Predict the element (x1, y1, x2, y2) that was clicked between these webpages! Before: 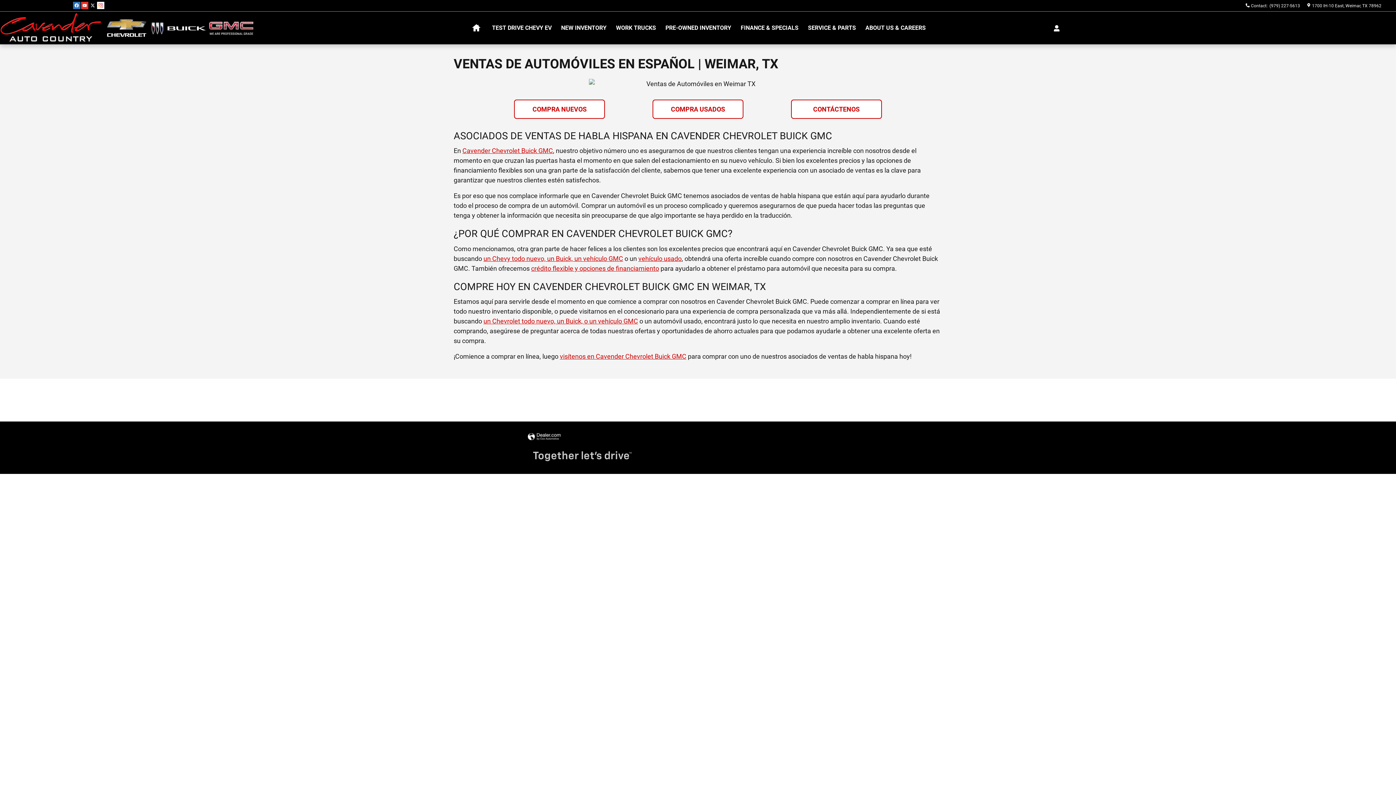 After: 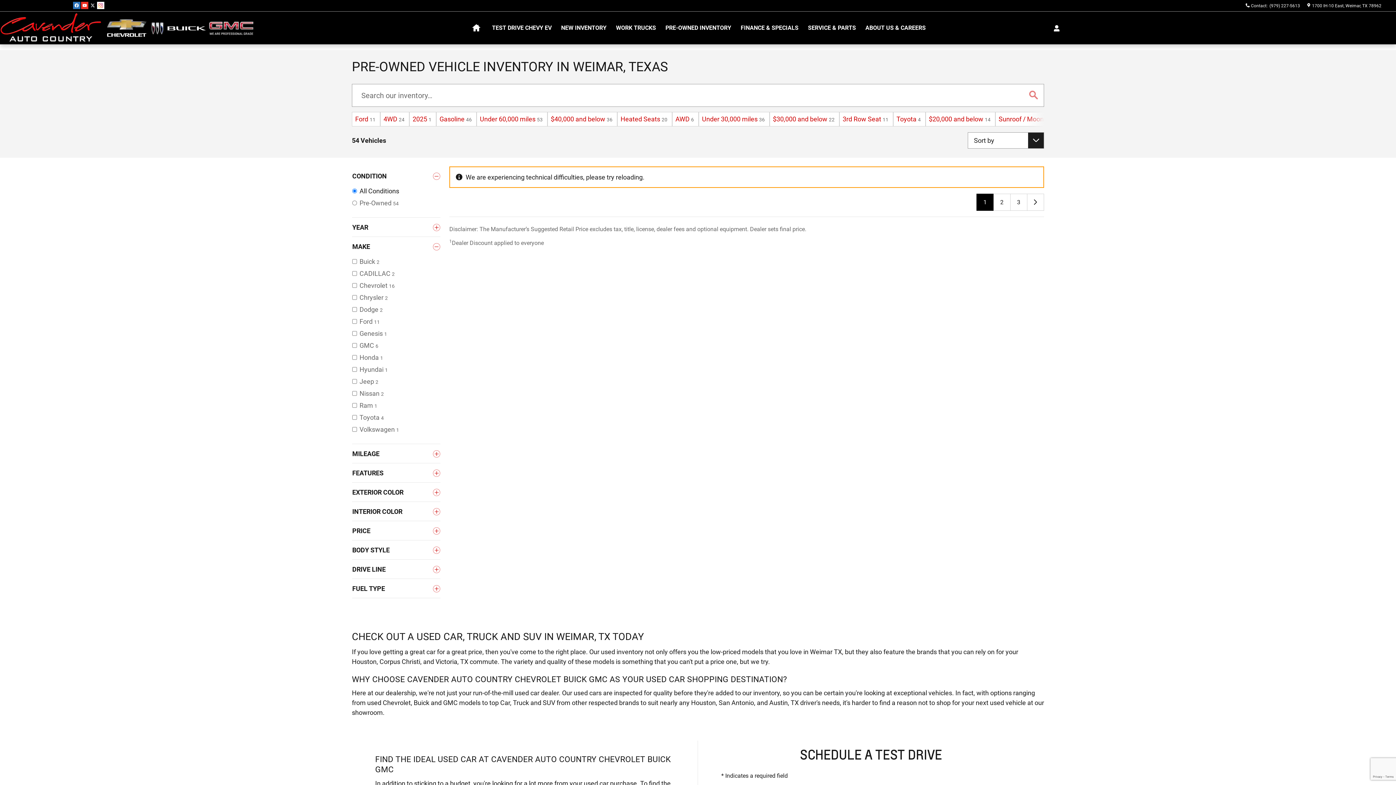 Action: bbox: (652, 99, 743, 118) label: COMPRA USADOS